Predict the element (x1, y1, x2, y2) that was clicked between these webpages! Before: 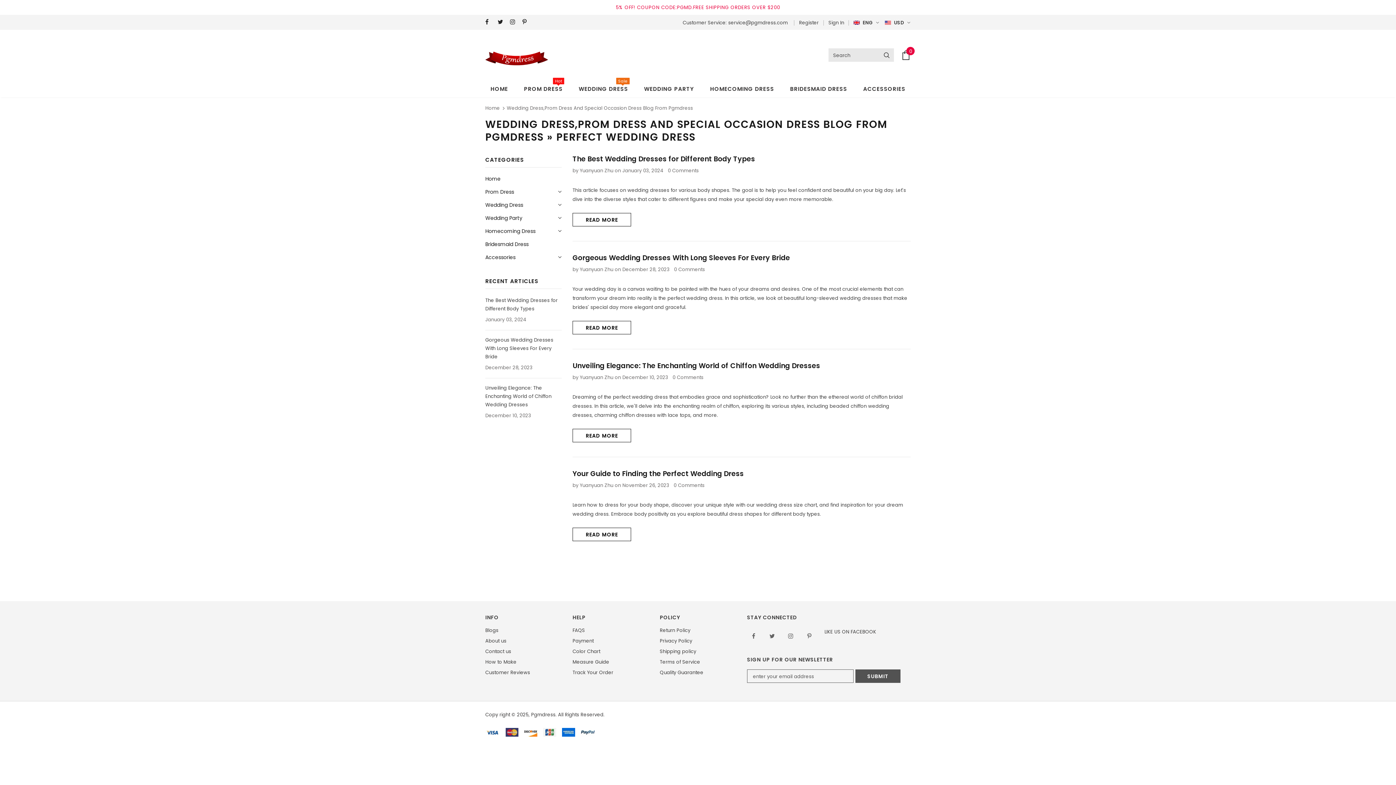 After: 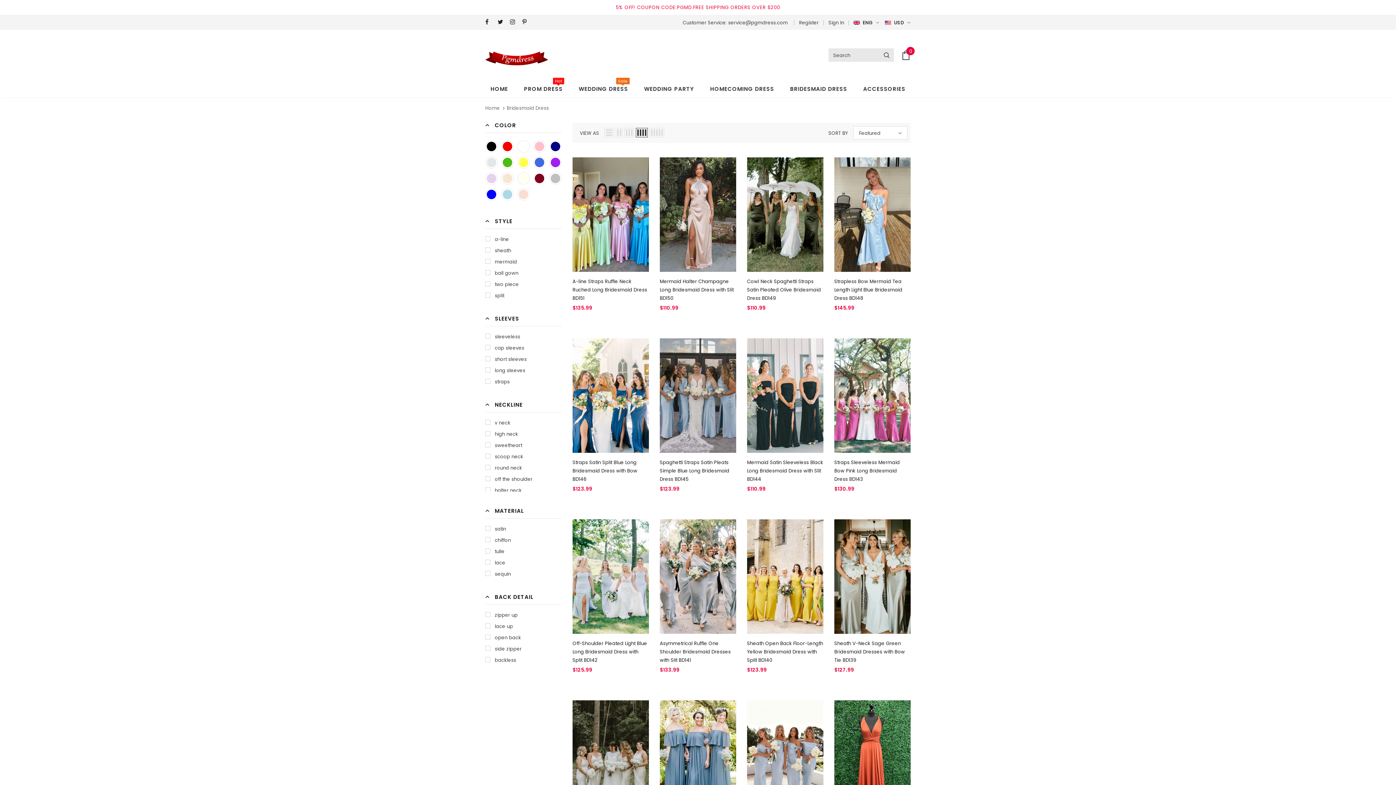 Action: bbox: (790, 79, 847, 97) label: BRIDESMAID DRESS